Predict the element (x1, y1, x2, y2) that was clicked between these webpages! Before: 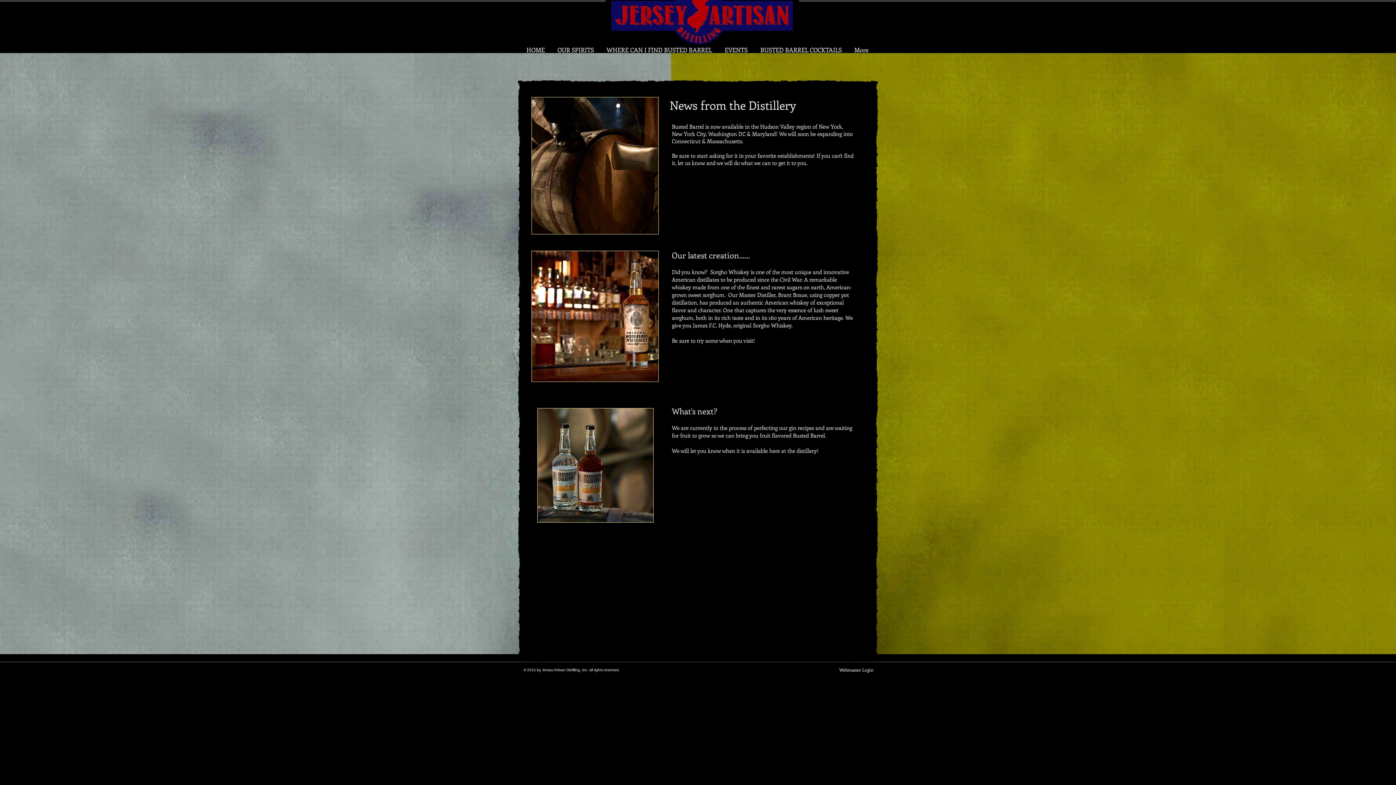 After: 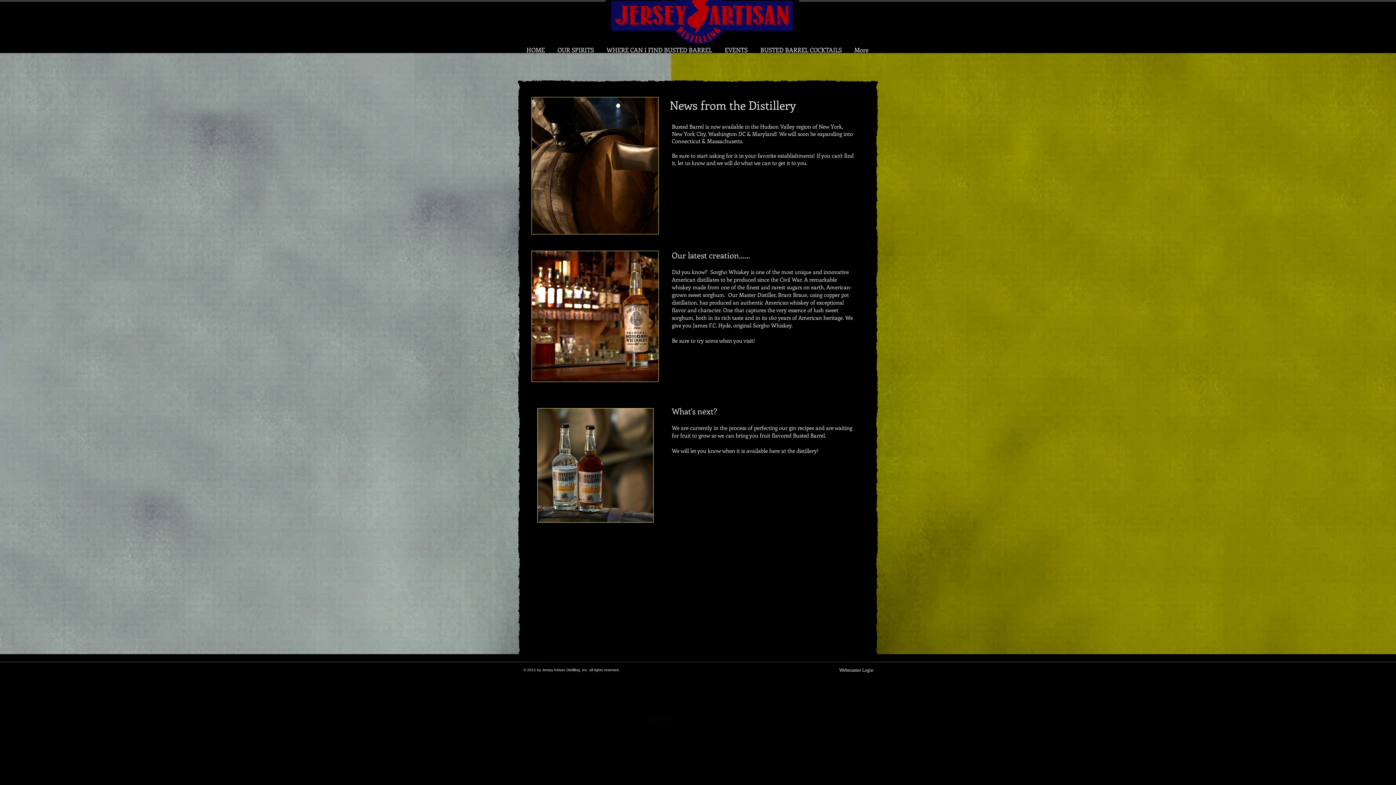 Action: bbox: (653, 717, 662, 725) label: twitter-bird2-square